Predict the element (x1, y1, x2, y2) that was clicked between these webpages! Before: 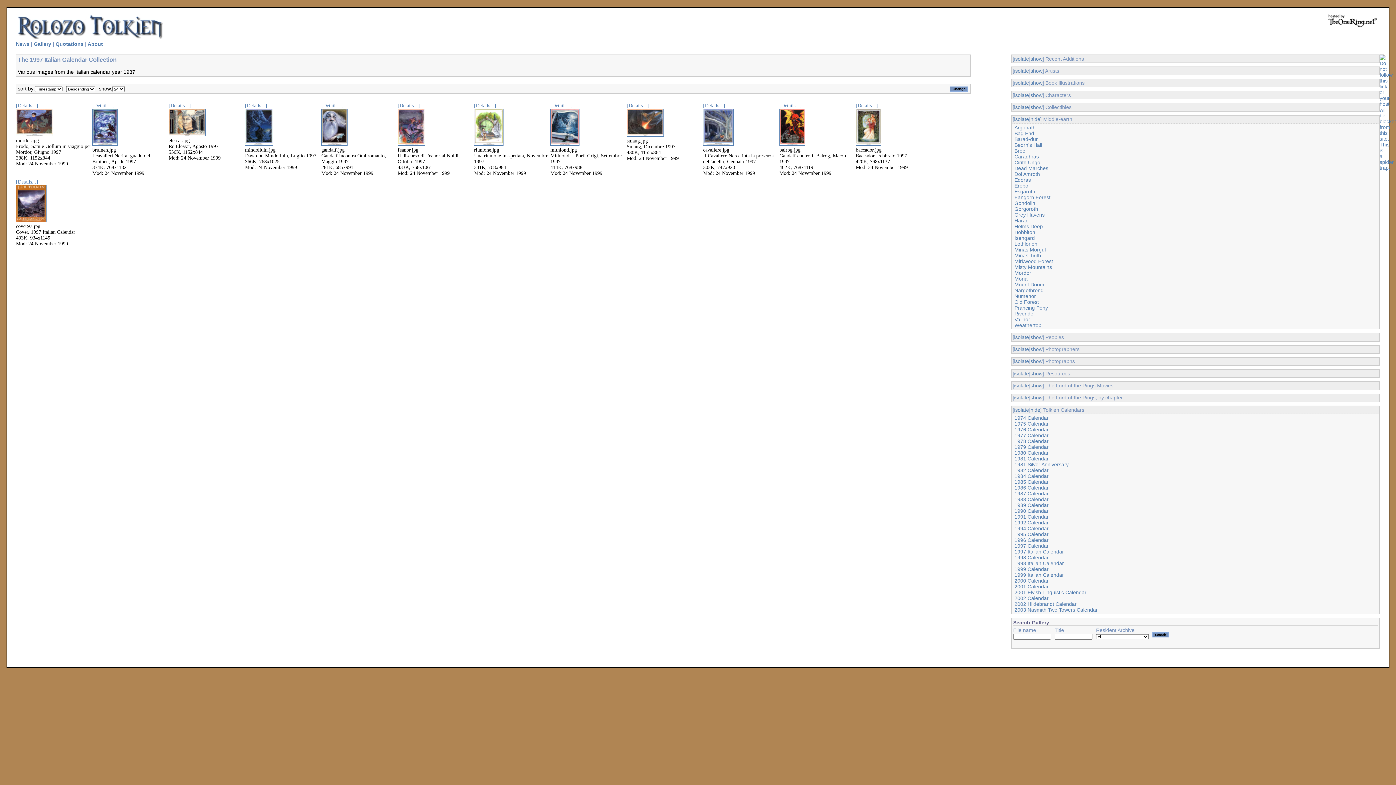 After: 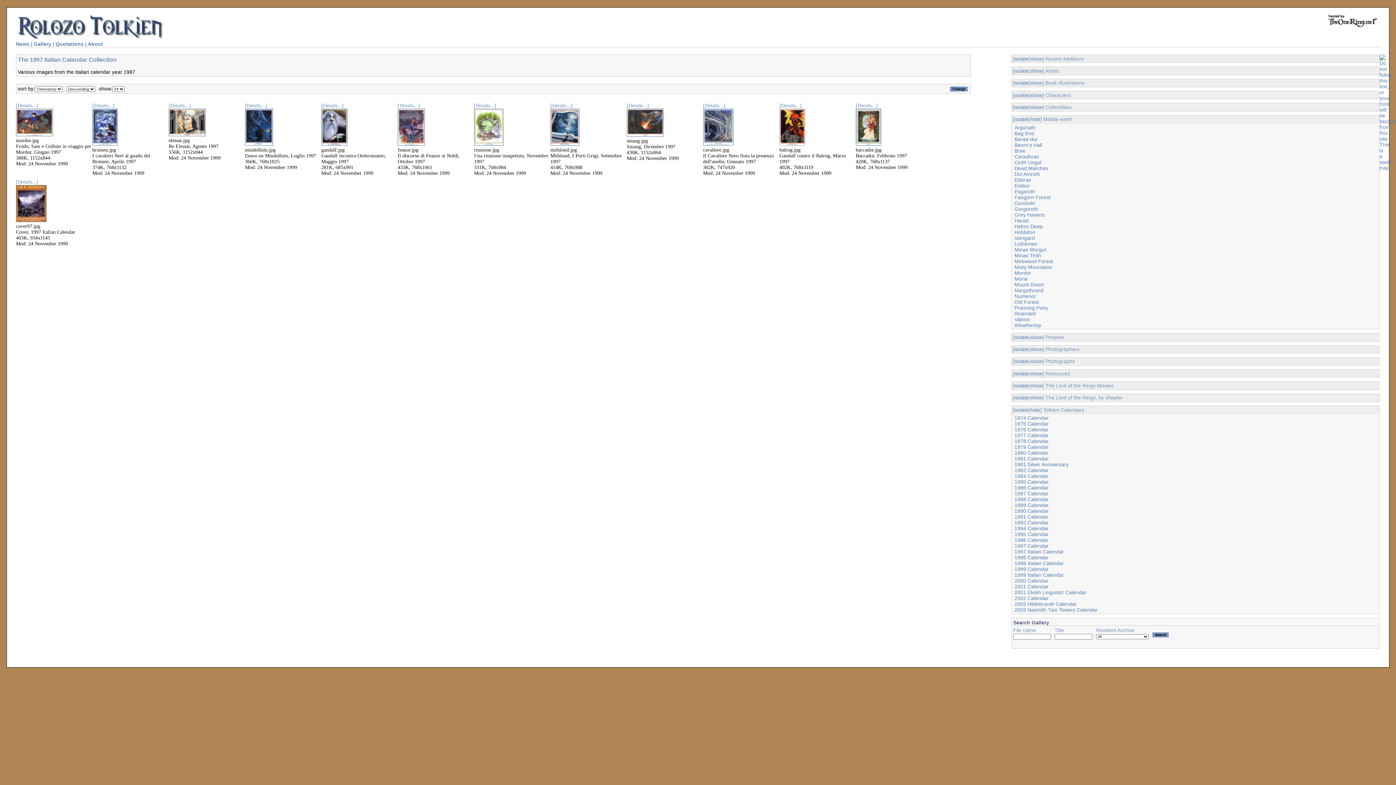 Action: bbox: (779, 141, 805, 146)